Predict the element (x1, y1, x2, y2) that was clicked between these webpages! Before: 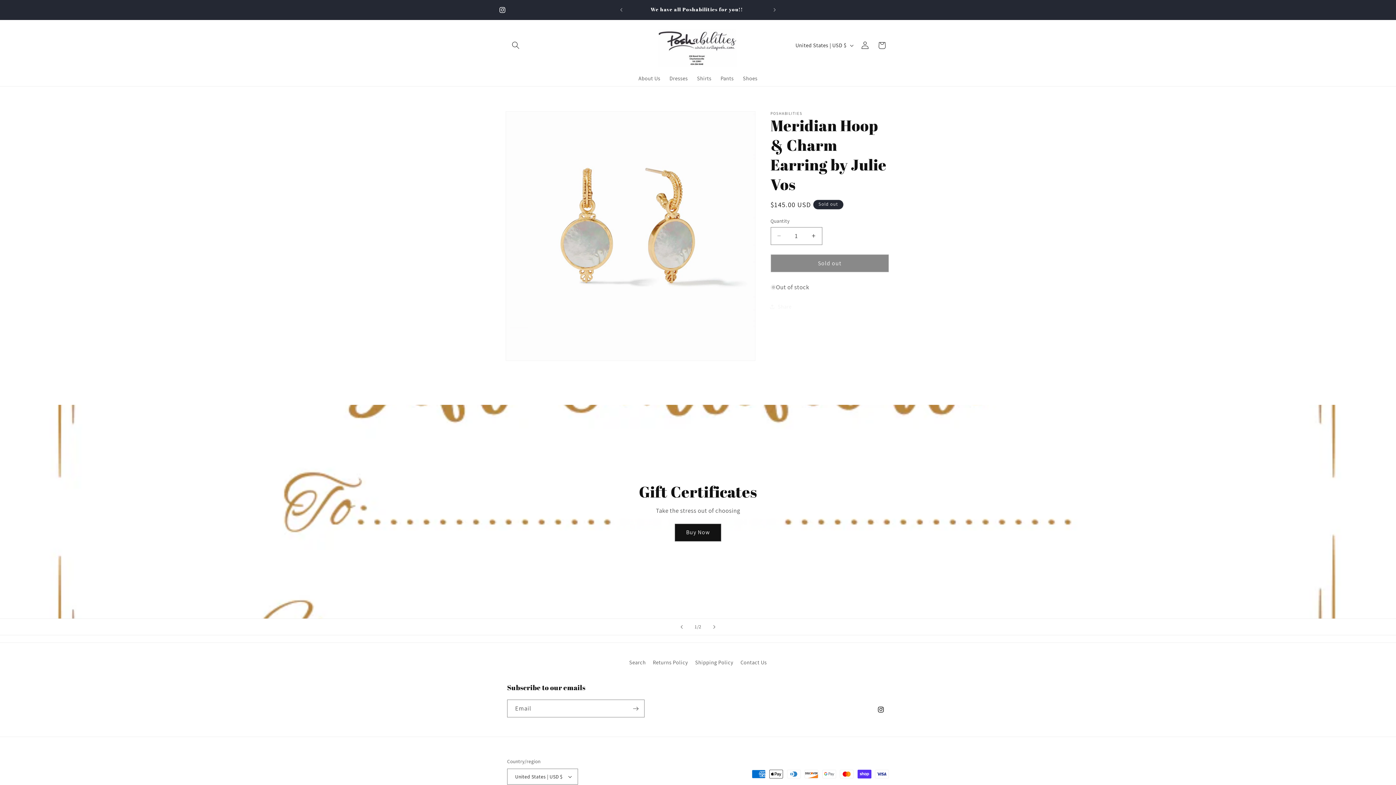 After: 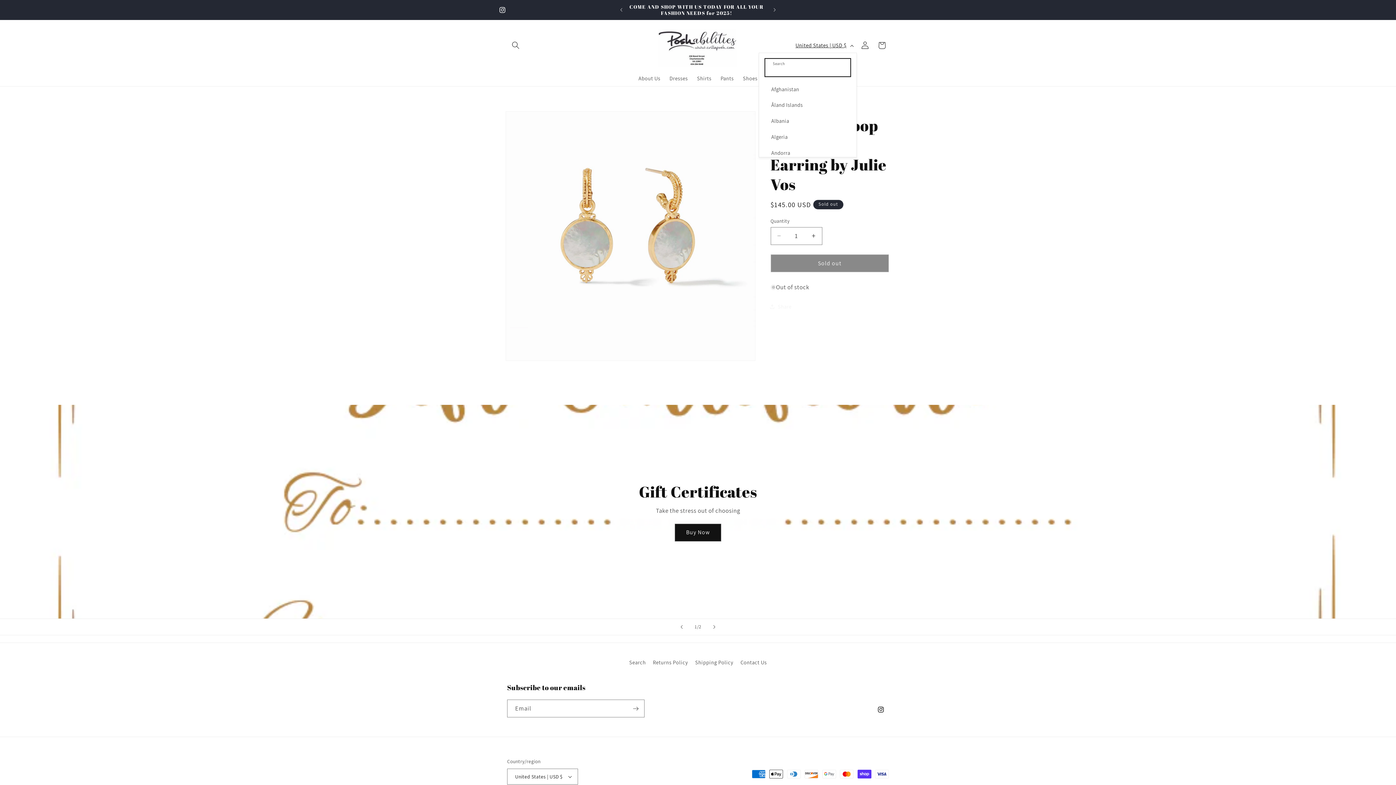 Action: label: United States | USD $ bbox: (791, 38, 857, 52)